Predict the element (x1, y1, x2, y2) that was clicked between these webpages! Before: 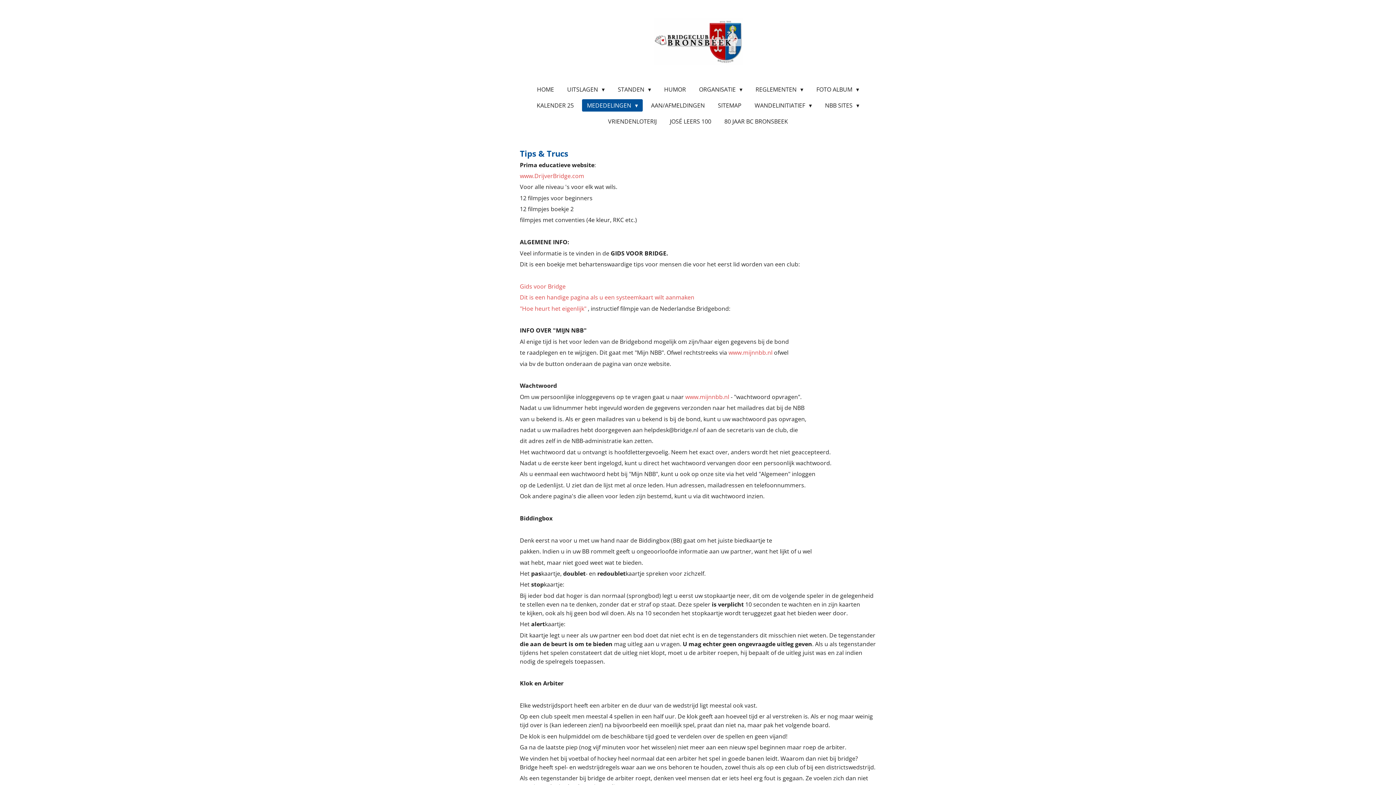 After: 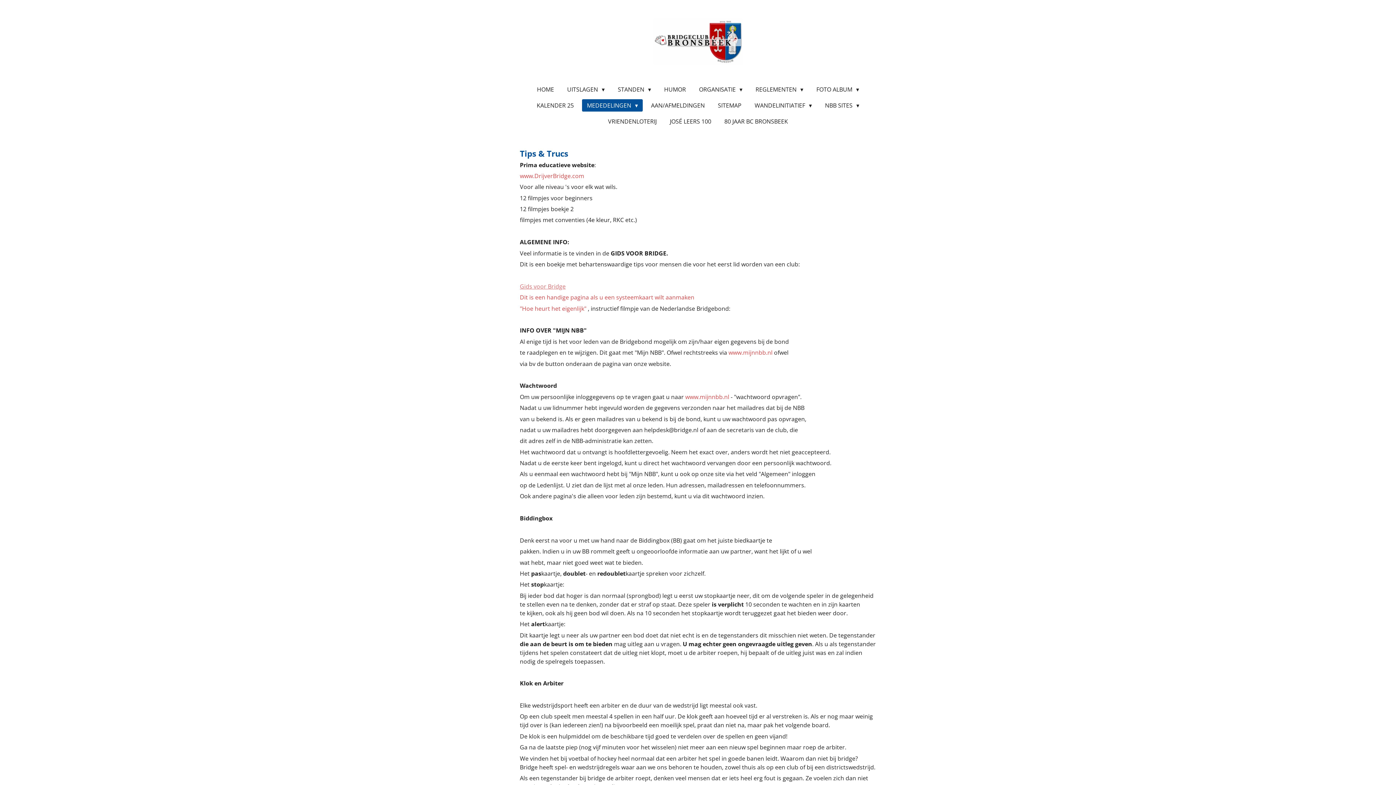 Action: label: Gids voor Bridge bbox: (520, 282, 565, 290)